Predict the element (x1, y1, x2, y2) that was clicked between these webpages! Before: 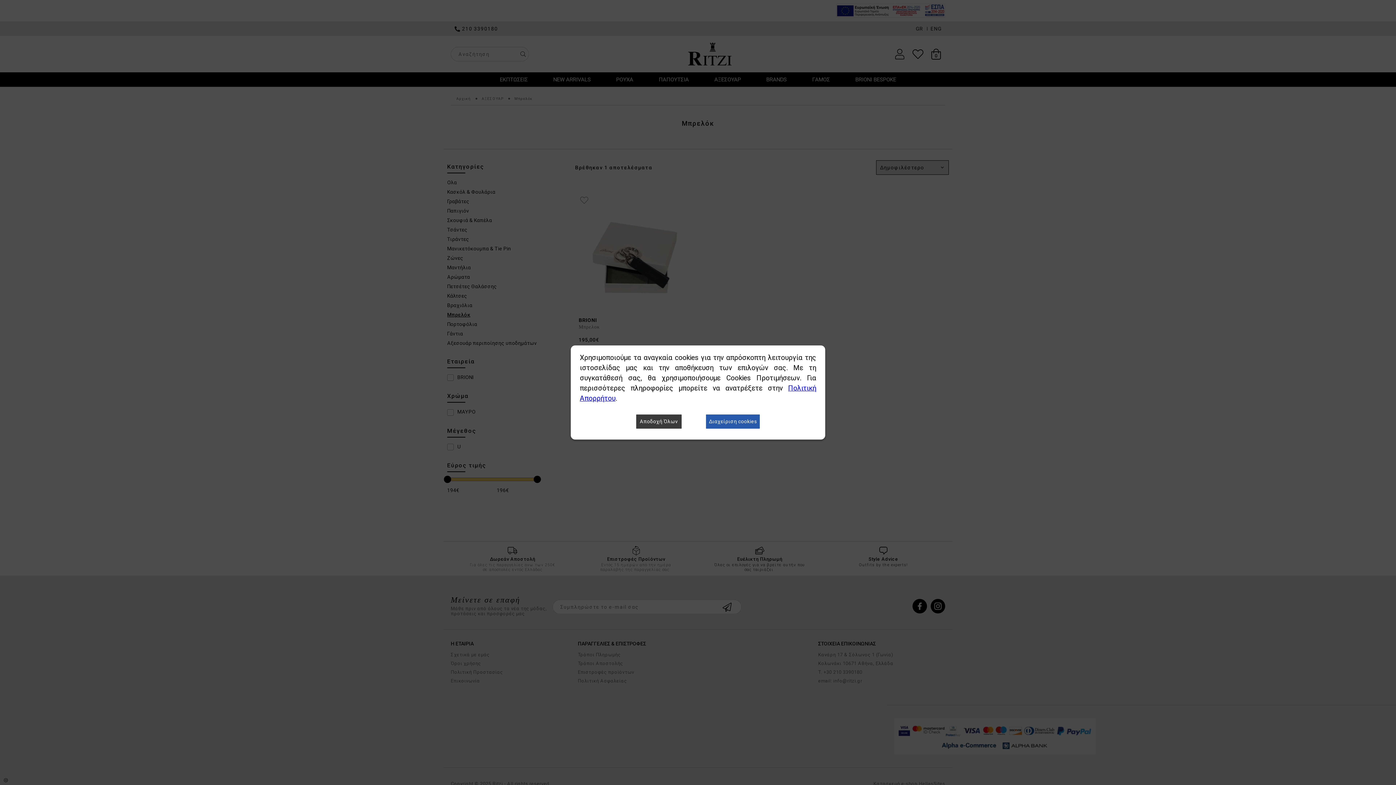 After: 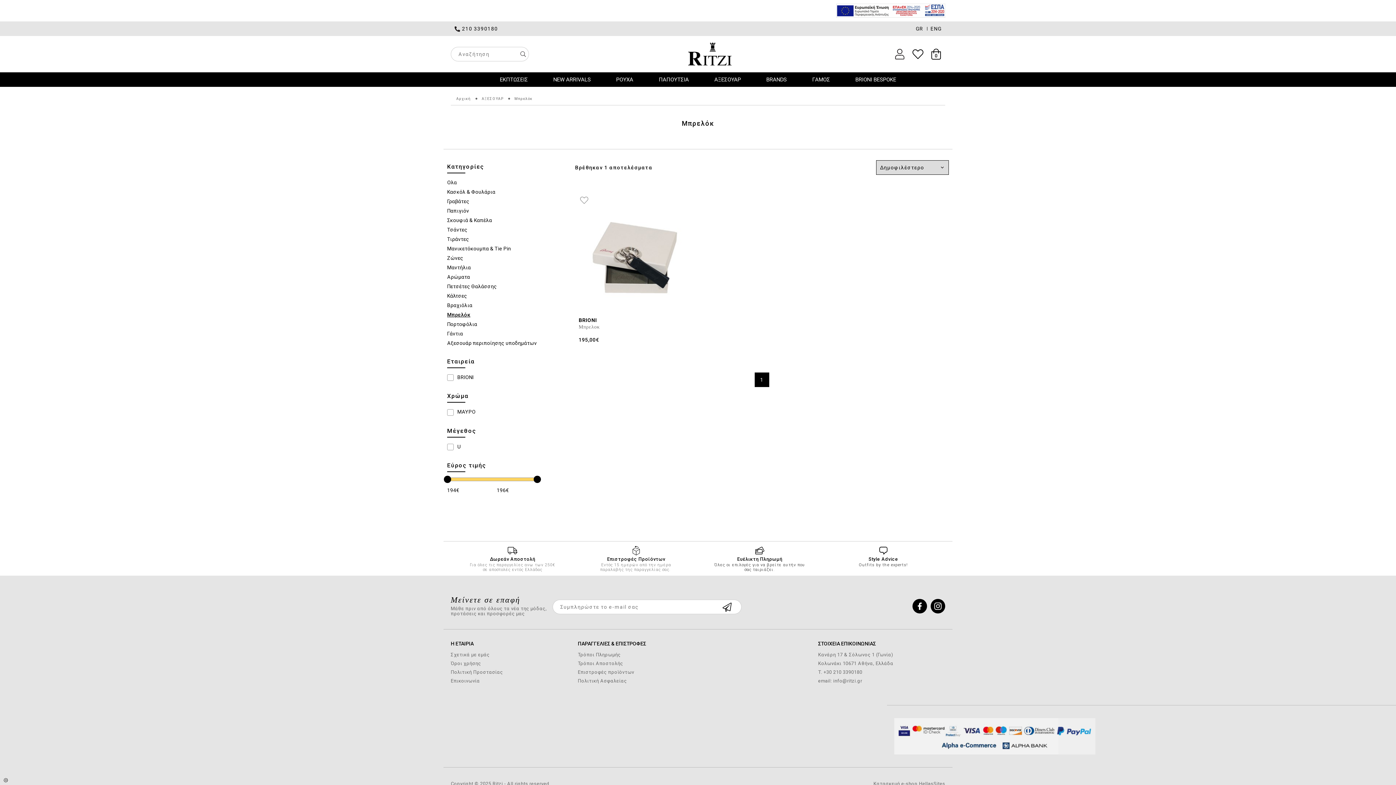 Action: bbox: (636, 414, 681, 428) label: Αποδοχή Όλων